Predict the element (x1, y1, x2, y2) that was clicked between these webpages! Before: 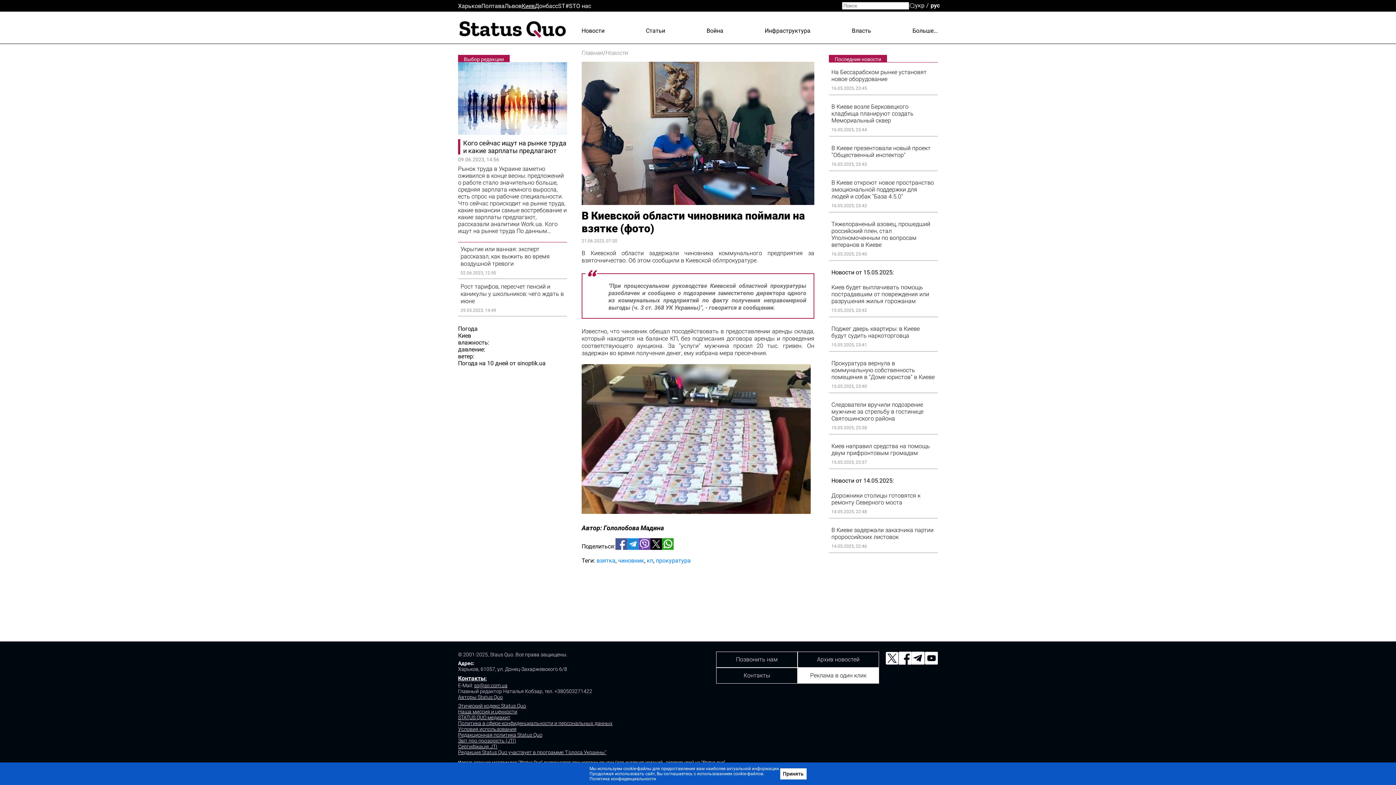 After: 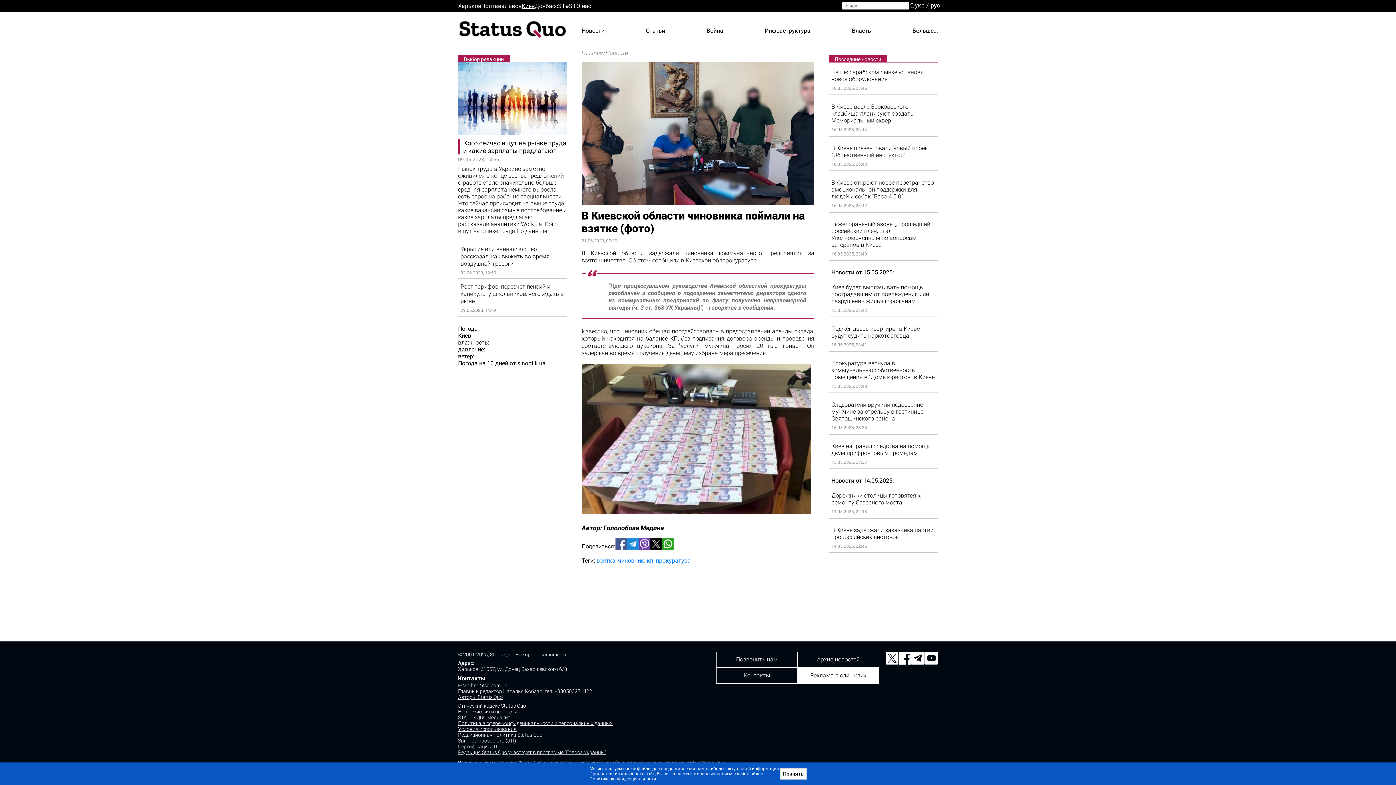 Action: label: Сертифікація JTI bbox: (458, 743, 497, 749)